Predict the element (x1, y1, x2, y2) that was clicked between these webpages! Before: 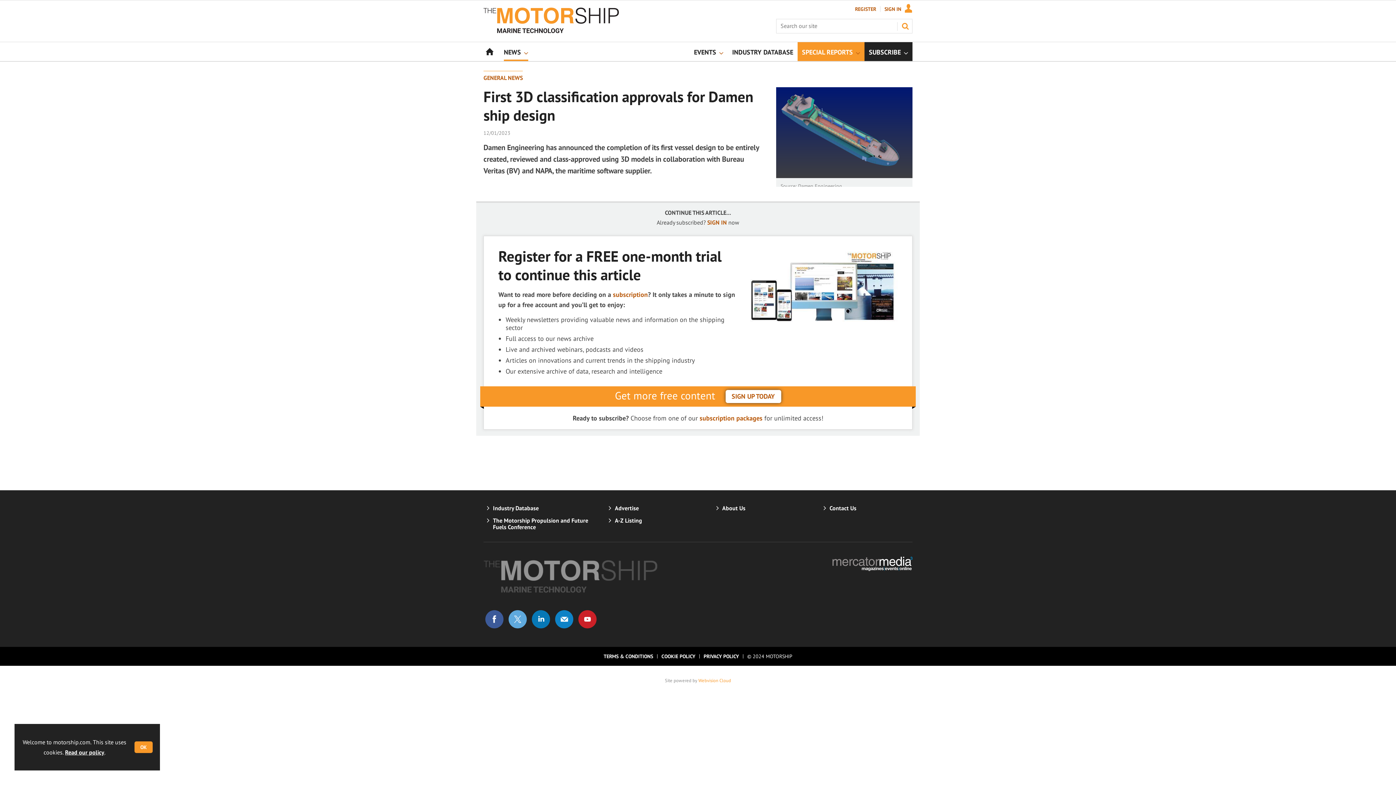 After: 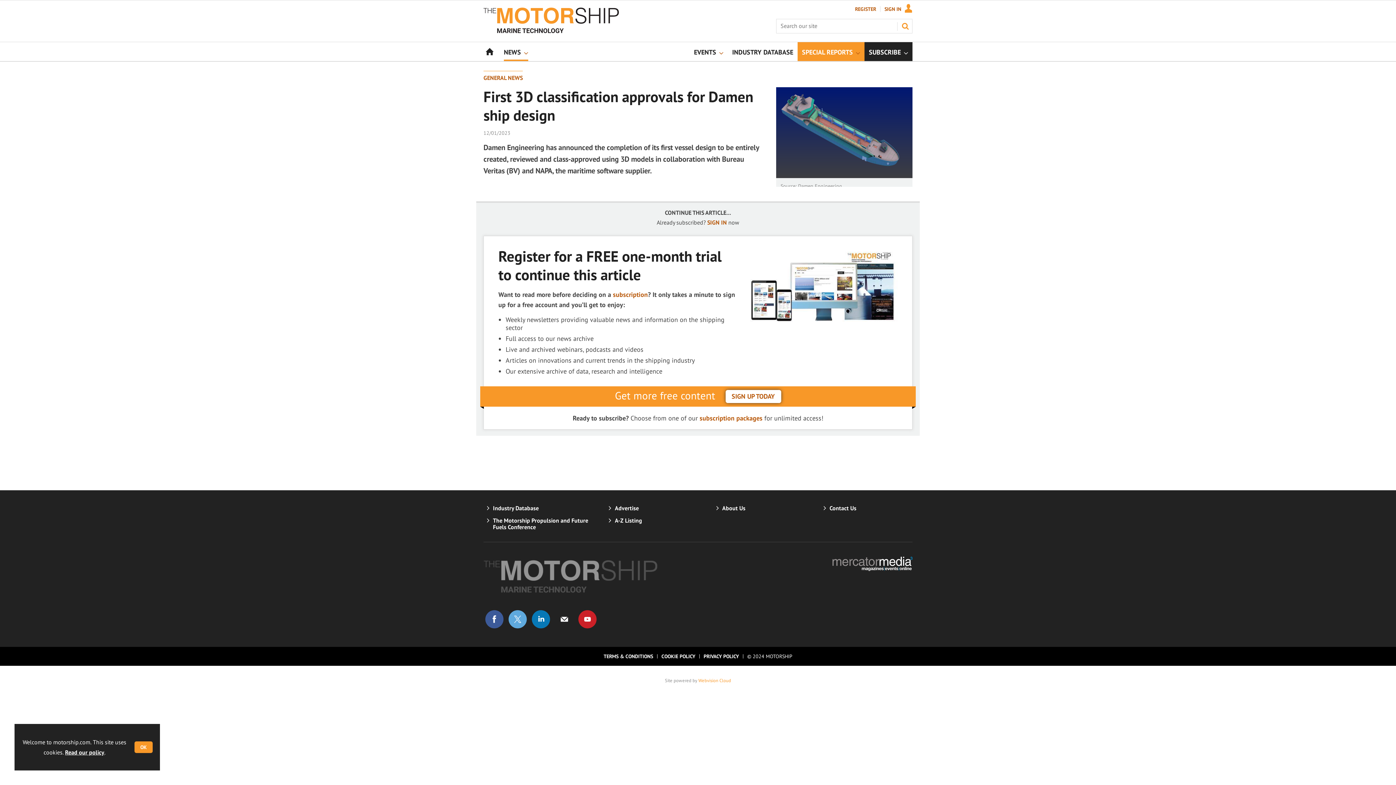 Action: bbox: (554, 610, 573, 629) label: Email us